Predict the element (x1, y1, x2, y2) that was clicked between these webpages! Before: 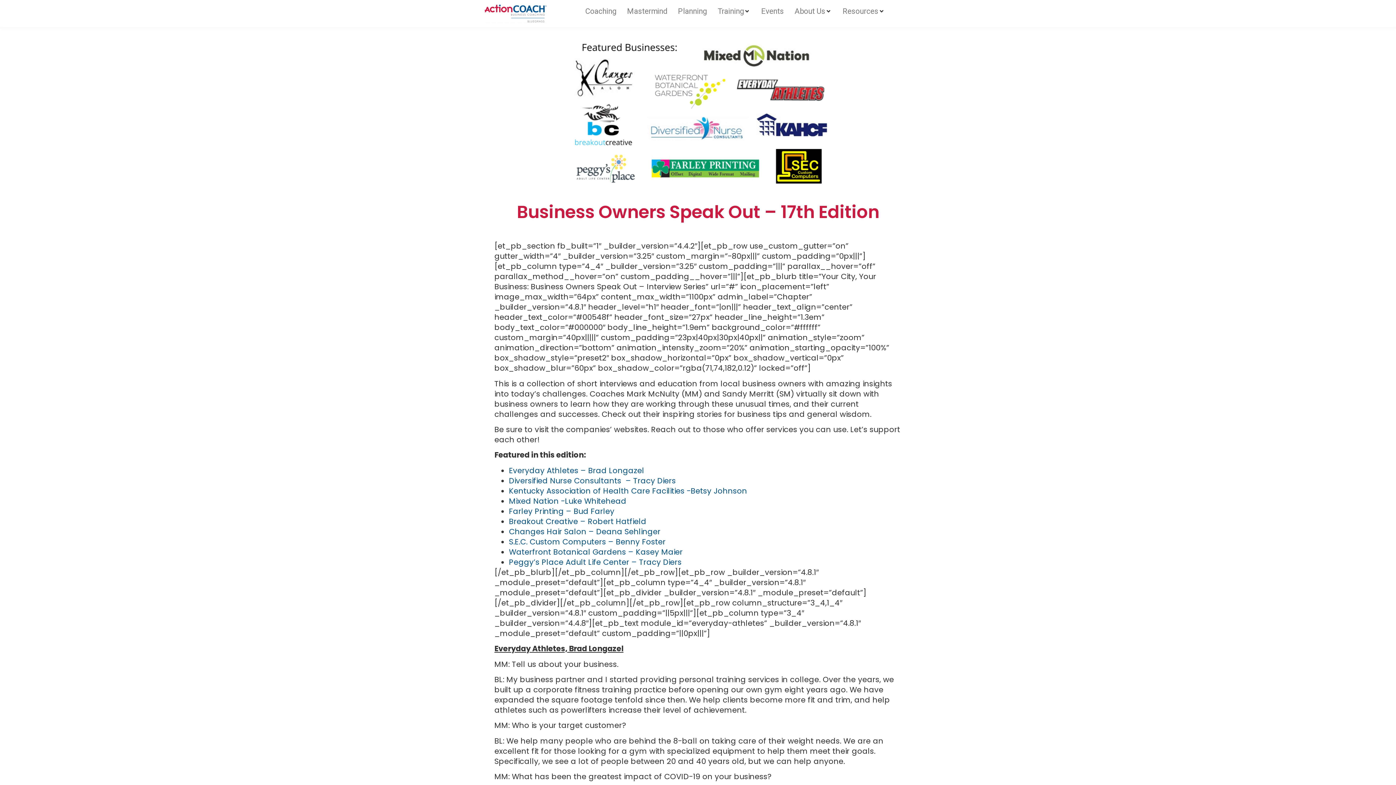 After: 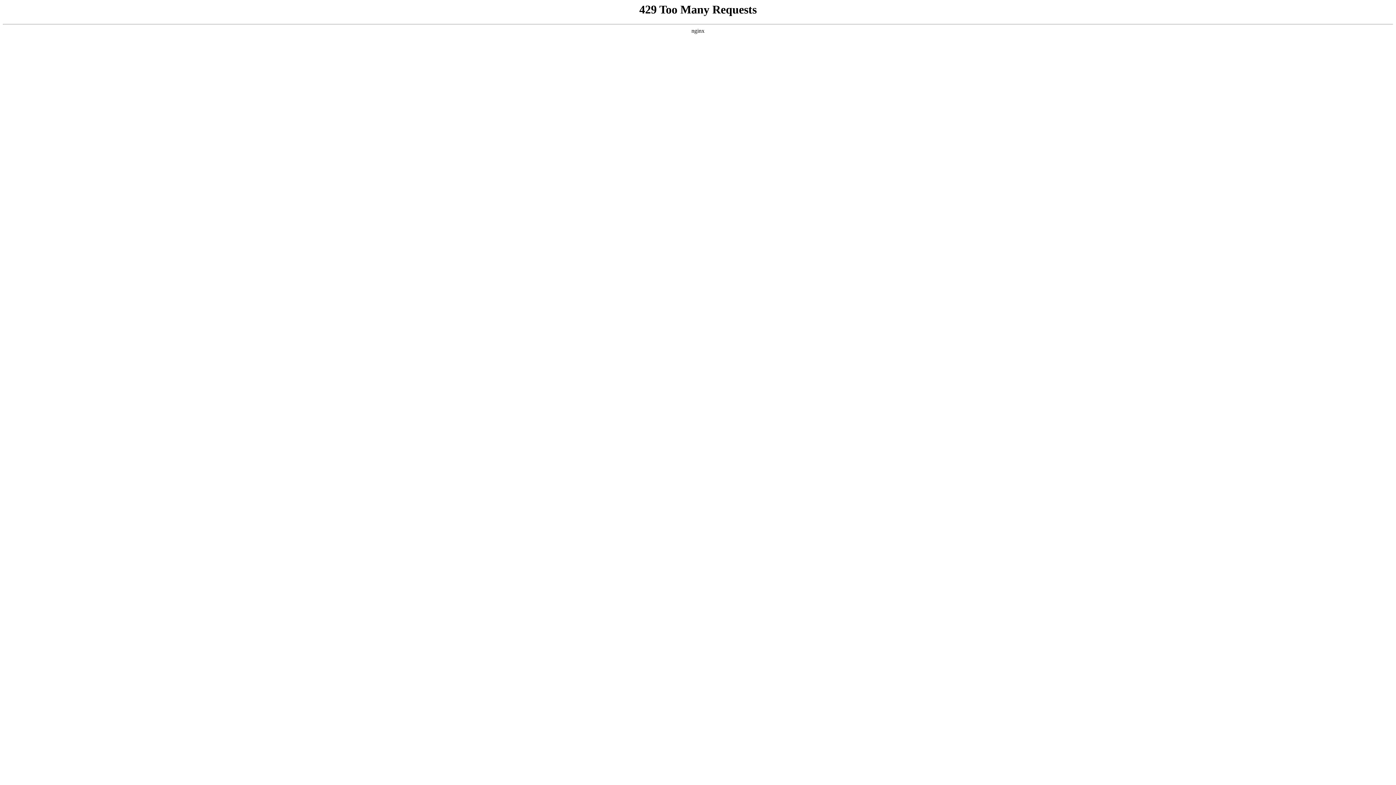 Action: bbox: (794, 6, 825, 16) label: About Us